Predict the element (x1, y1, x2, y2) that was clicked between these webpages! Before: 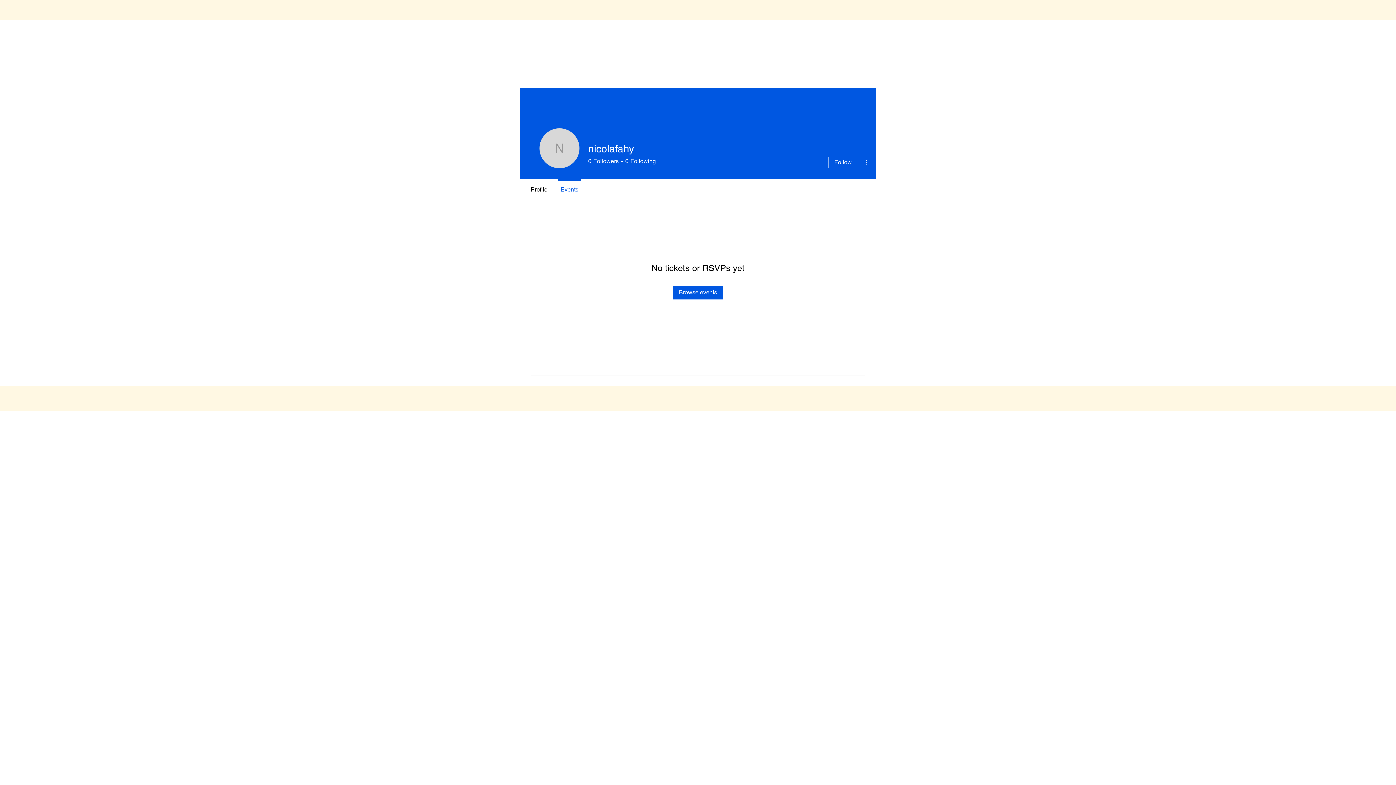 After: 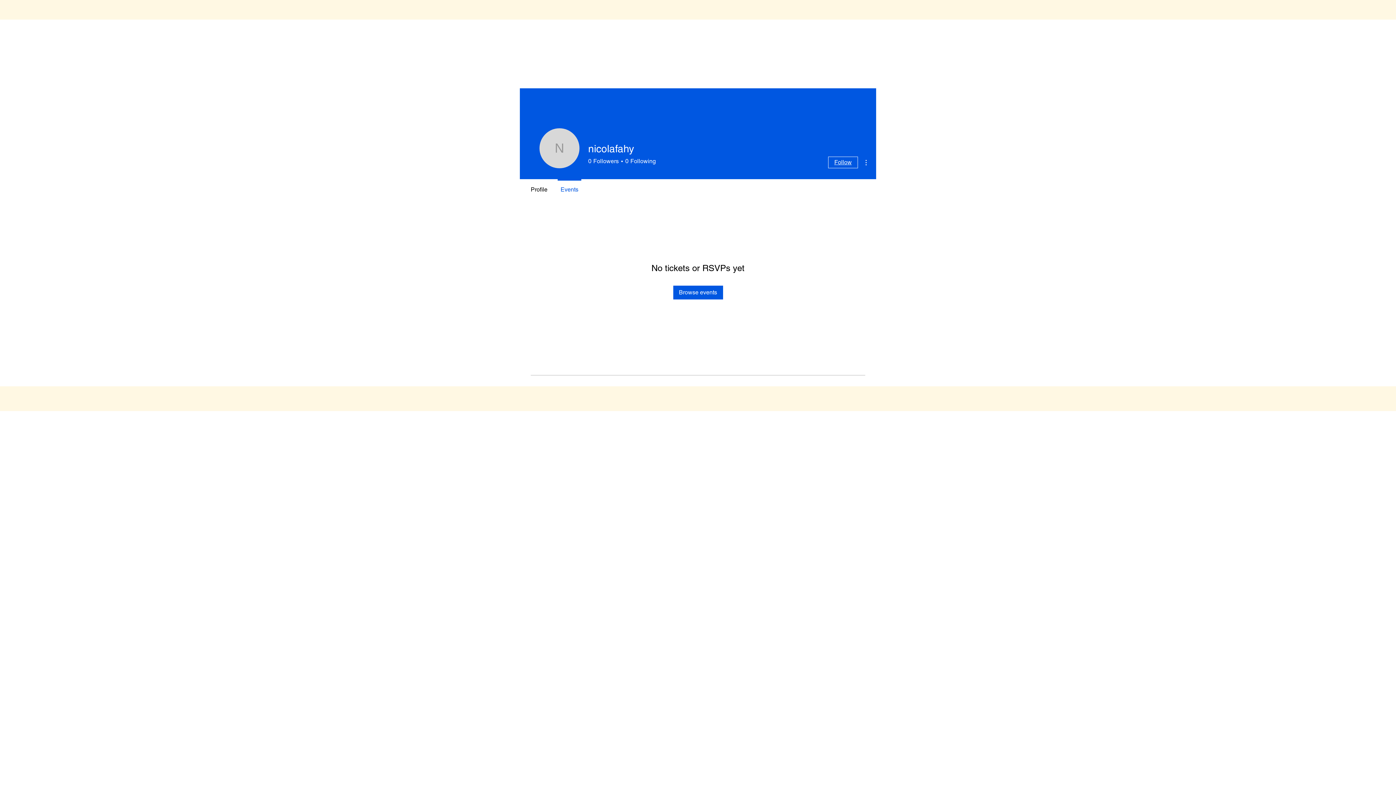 Action: bbox: (828, 156, 858, 168) label: Follow